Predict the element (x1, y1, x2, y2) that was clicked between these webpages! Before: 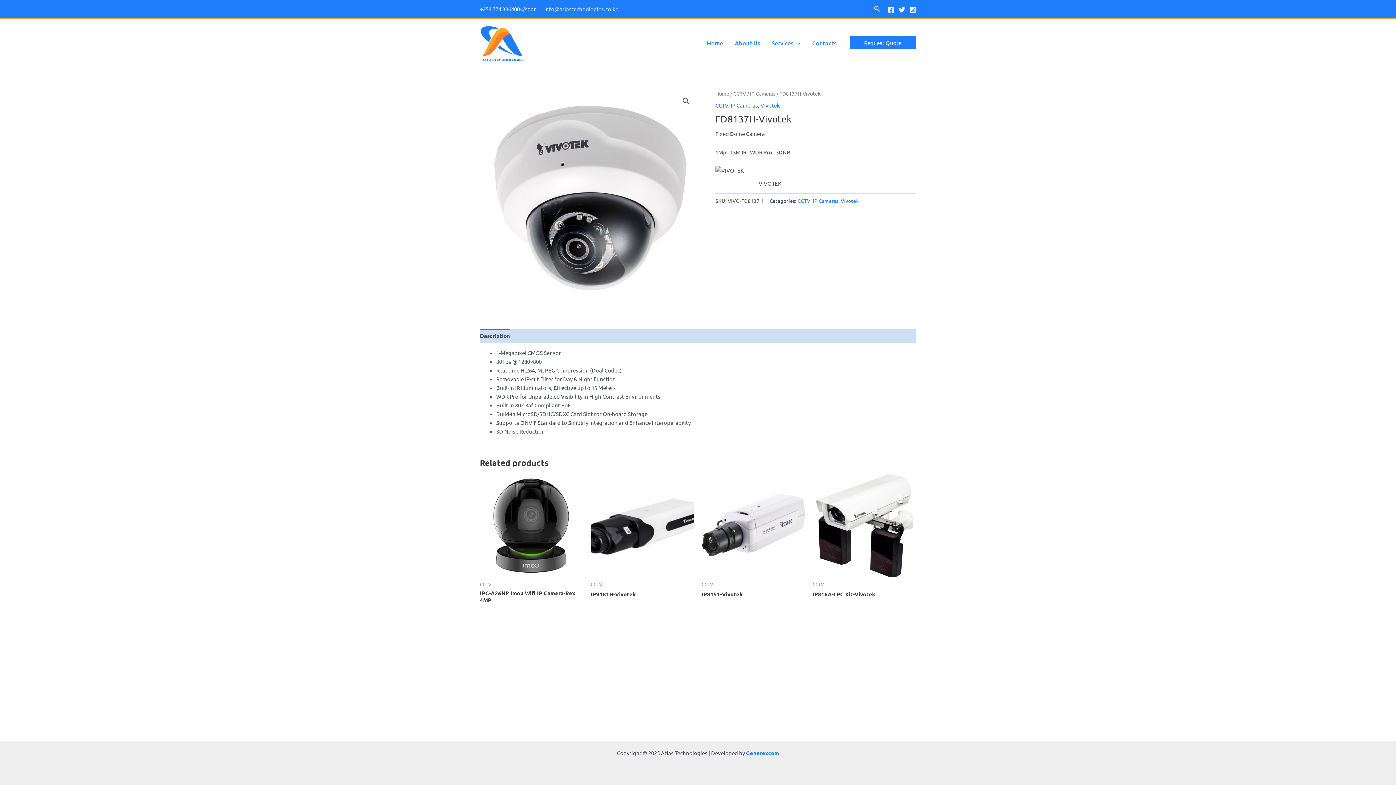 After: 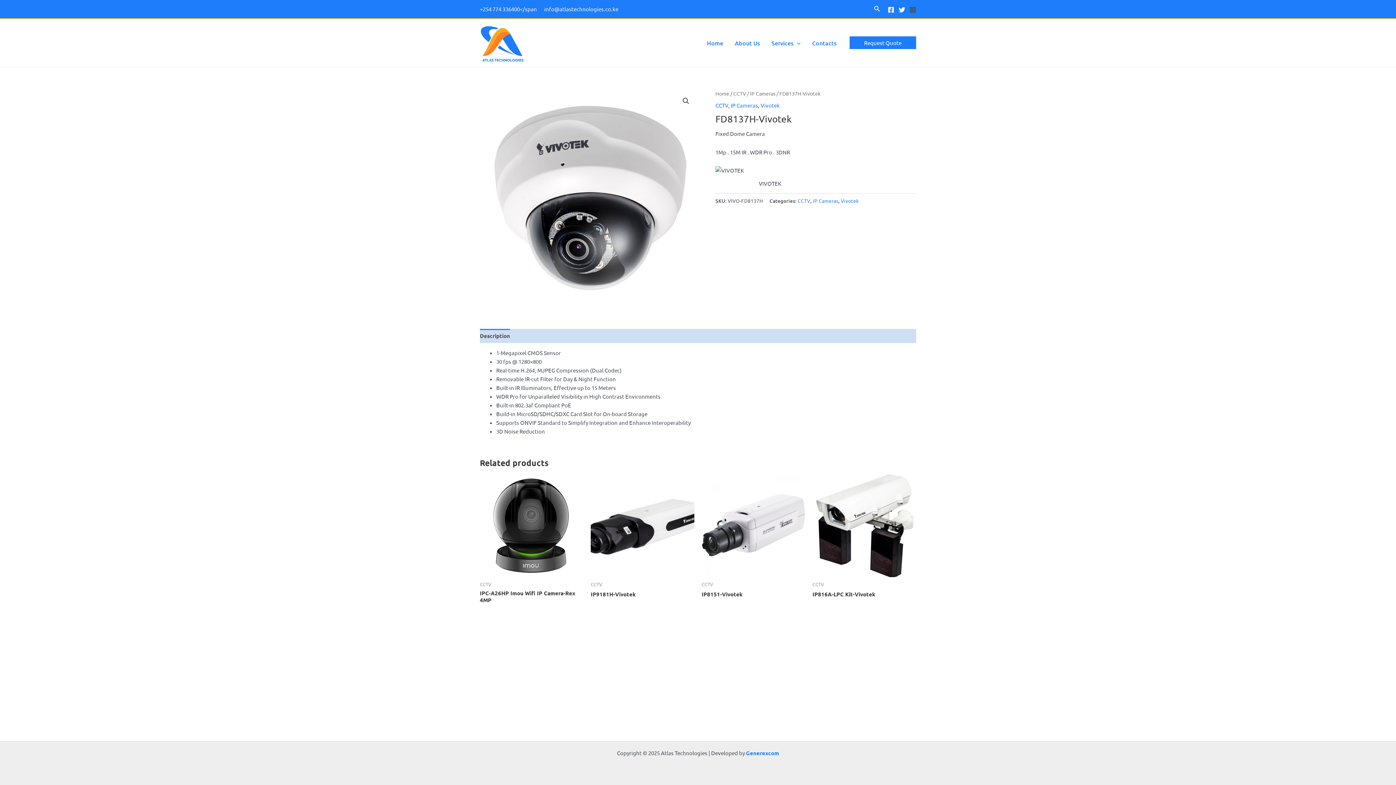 Action: label: Instagram bbox: (909, 6, 916, 13)